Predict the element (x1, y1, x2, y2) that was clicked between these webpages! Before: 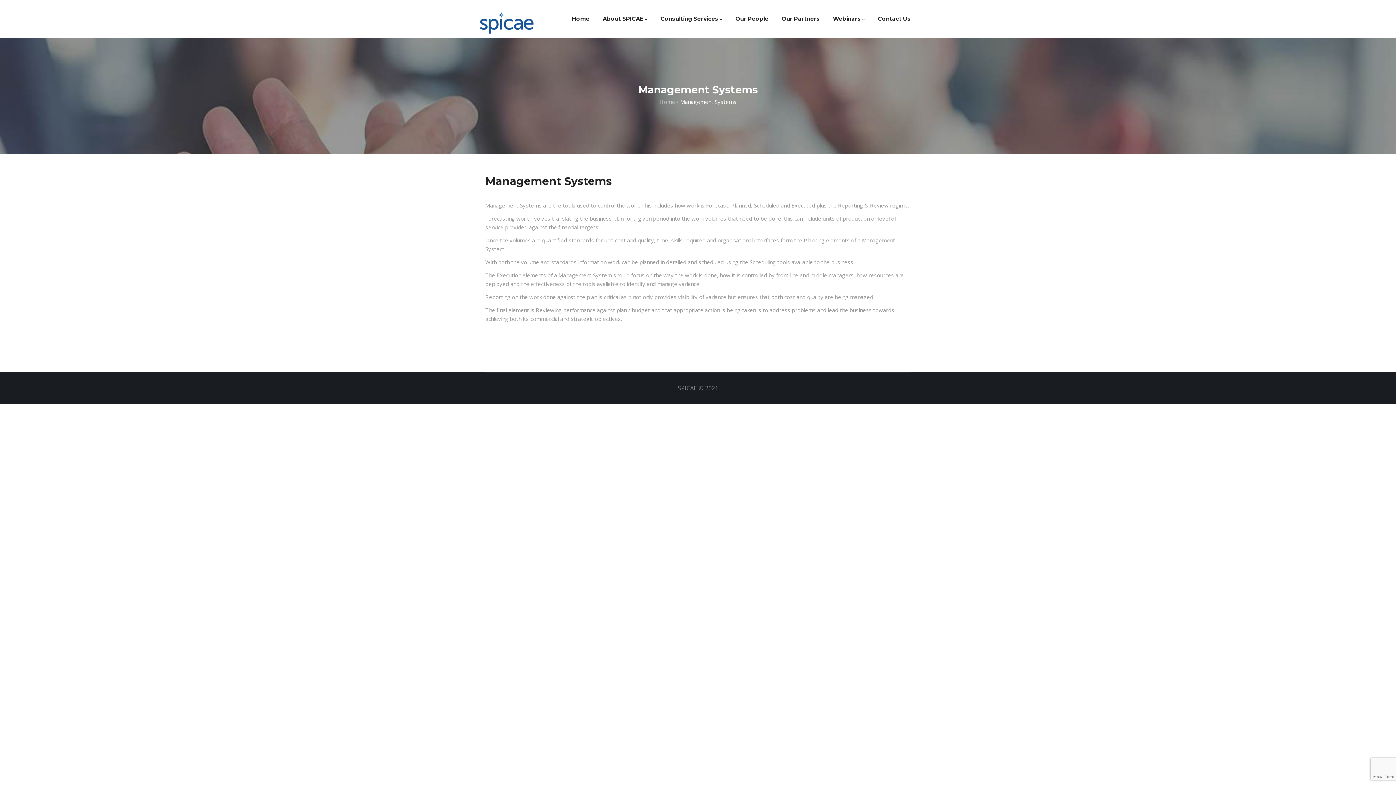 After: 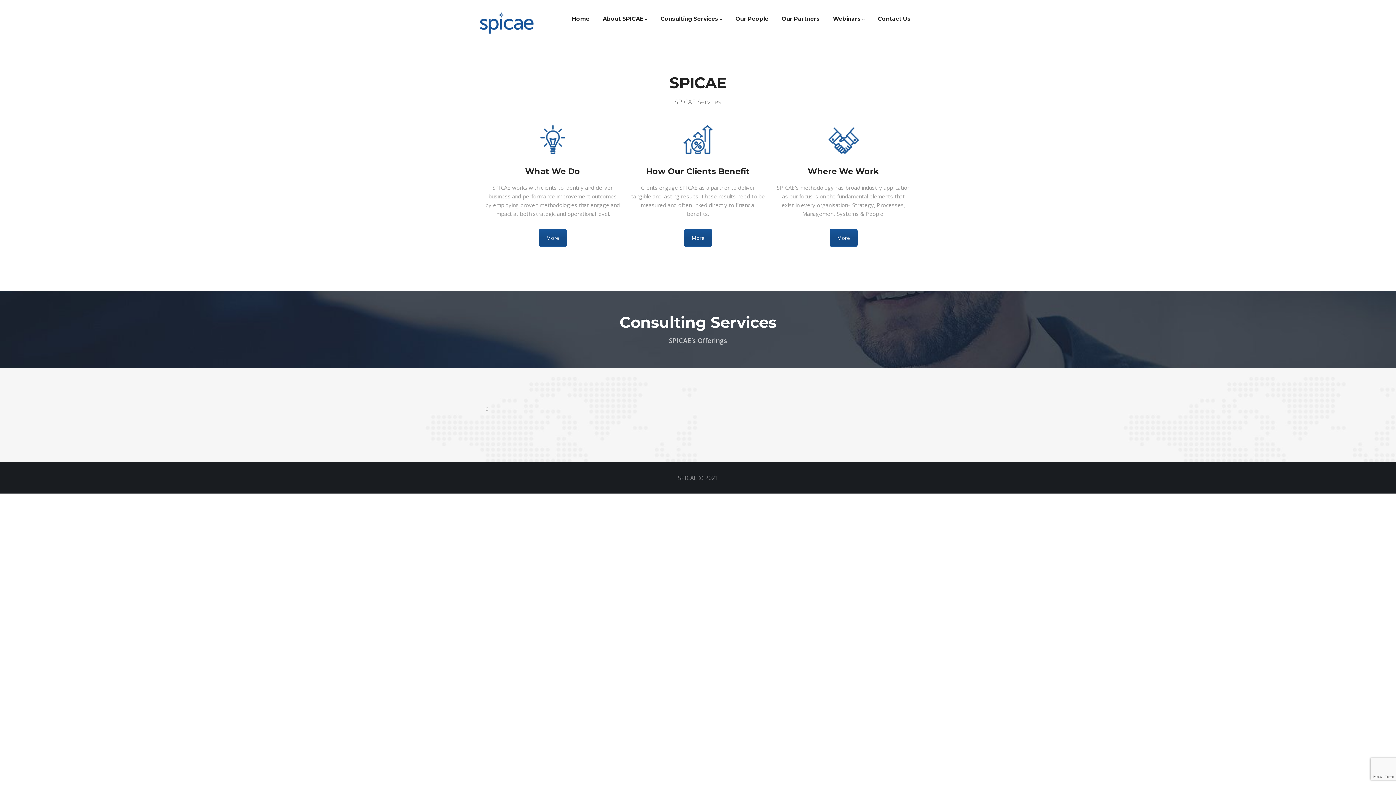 Action: bbox: (480, 12, 534, 19)